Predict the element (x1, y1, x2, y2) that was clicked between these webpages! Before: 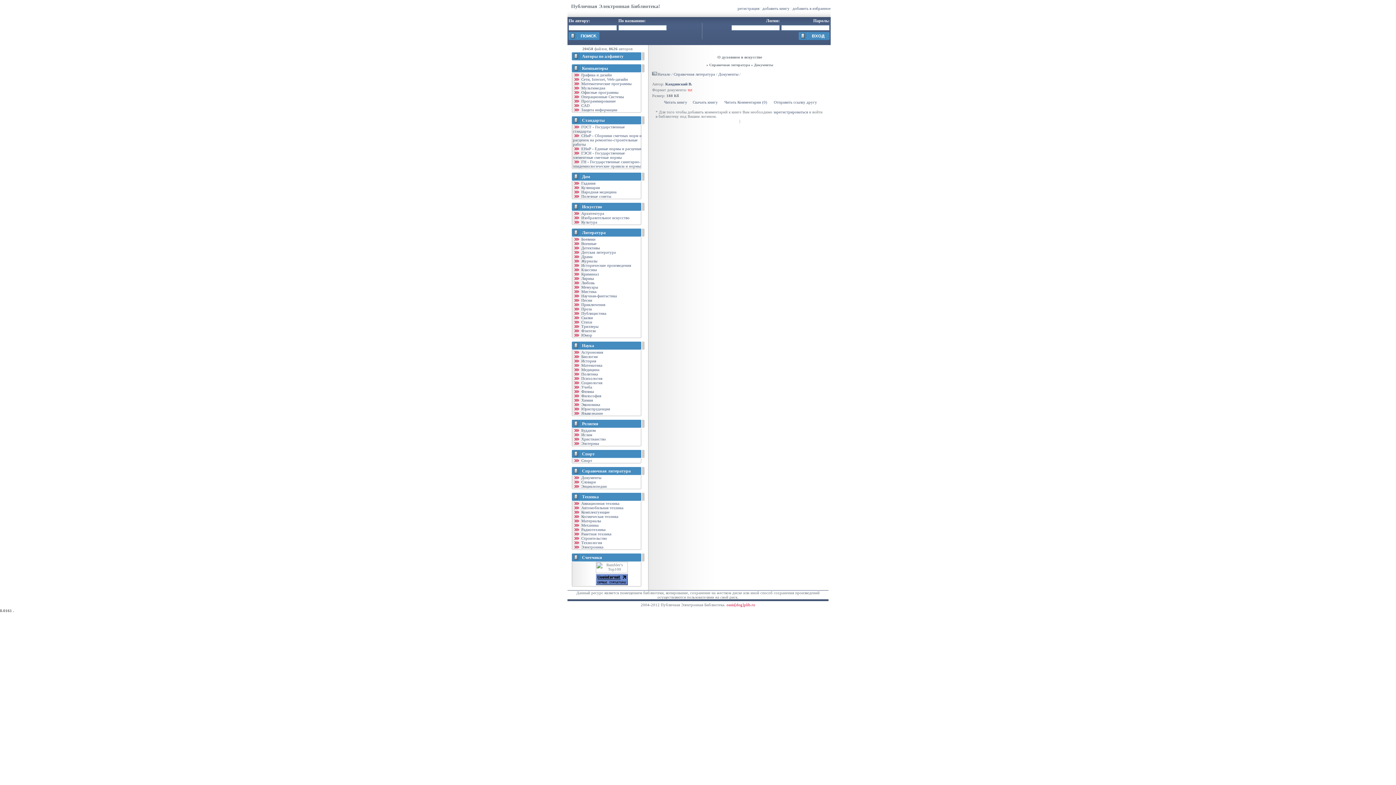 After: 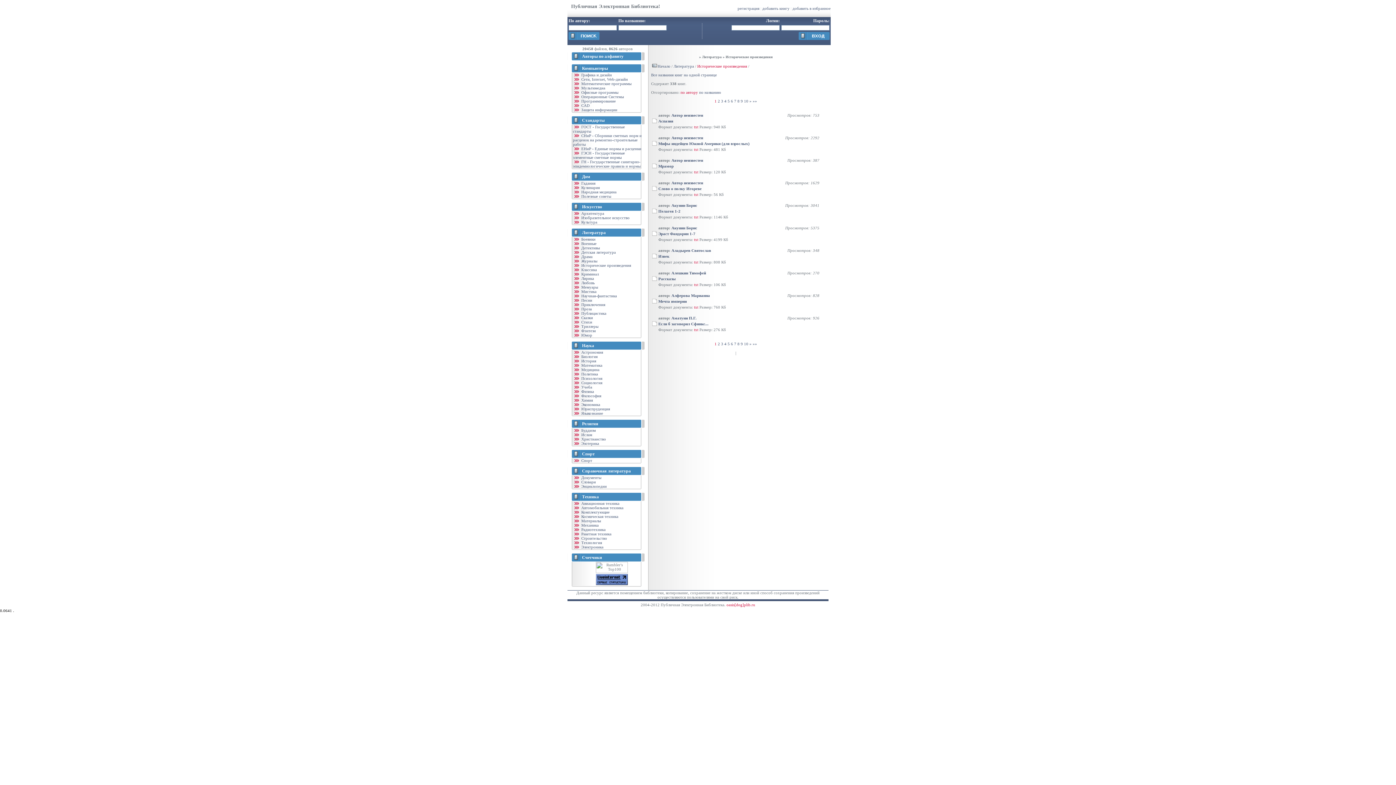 Action: bbox: (573, 263, 631, 267) label:  Исторические произведения